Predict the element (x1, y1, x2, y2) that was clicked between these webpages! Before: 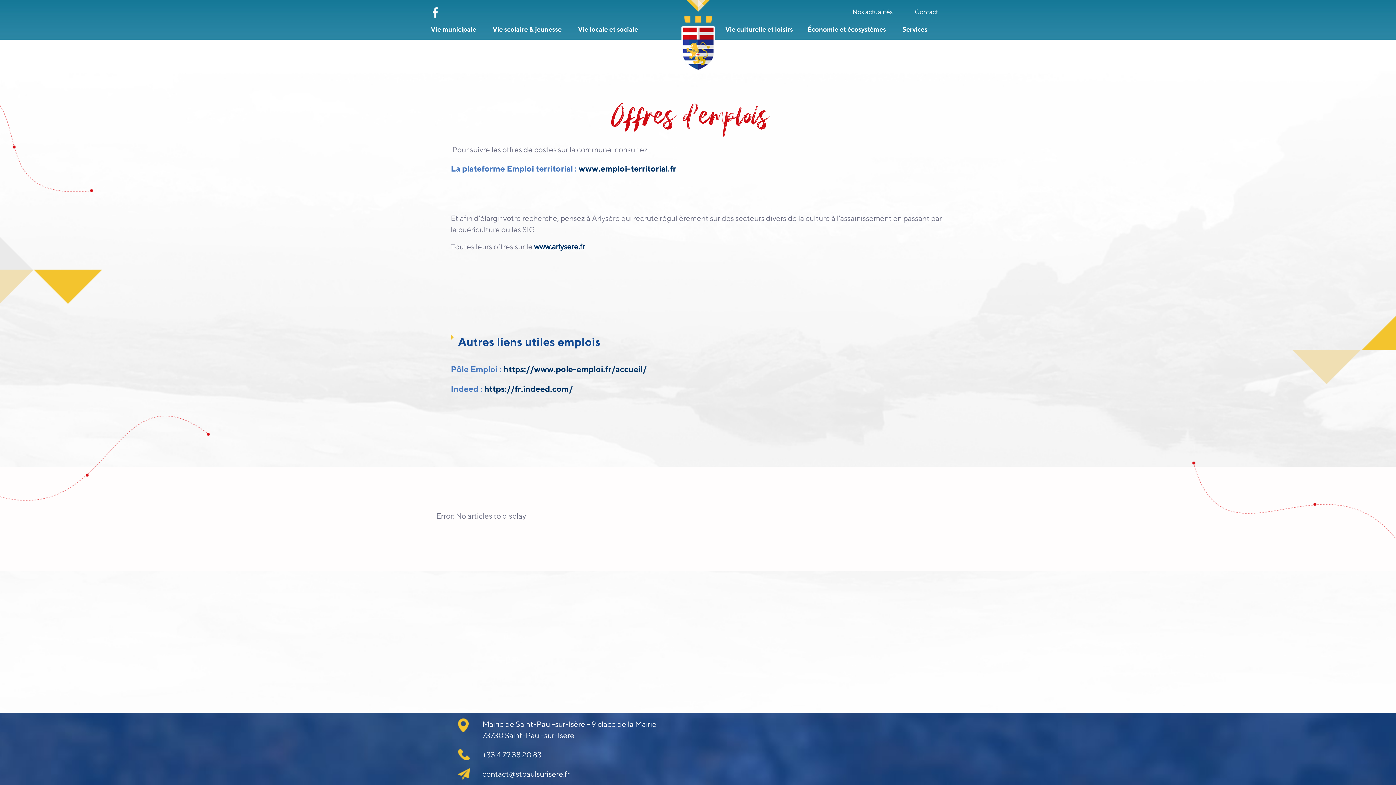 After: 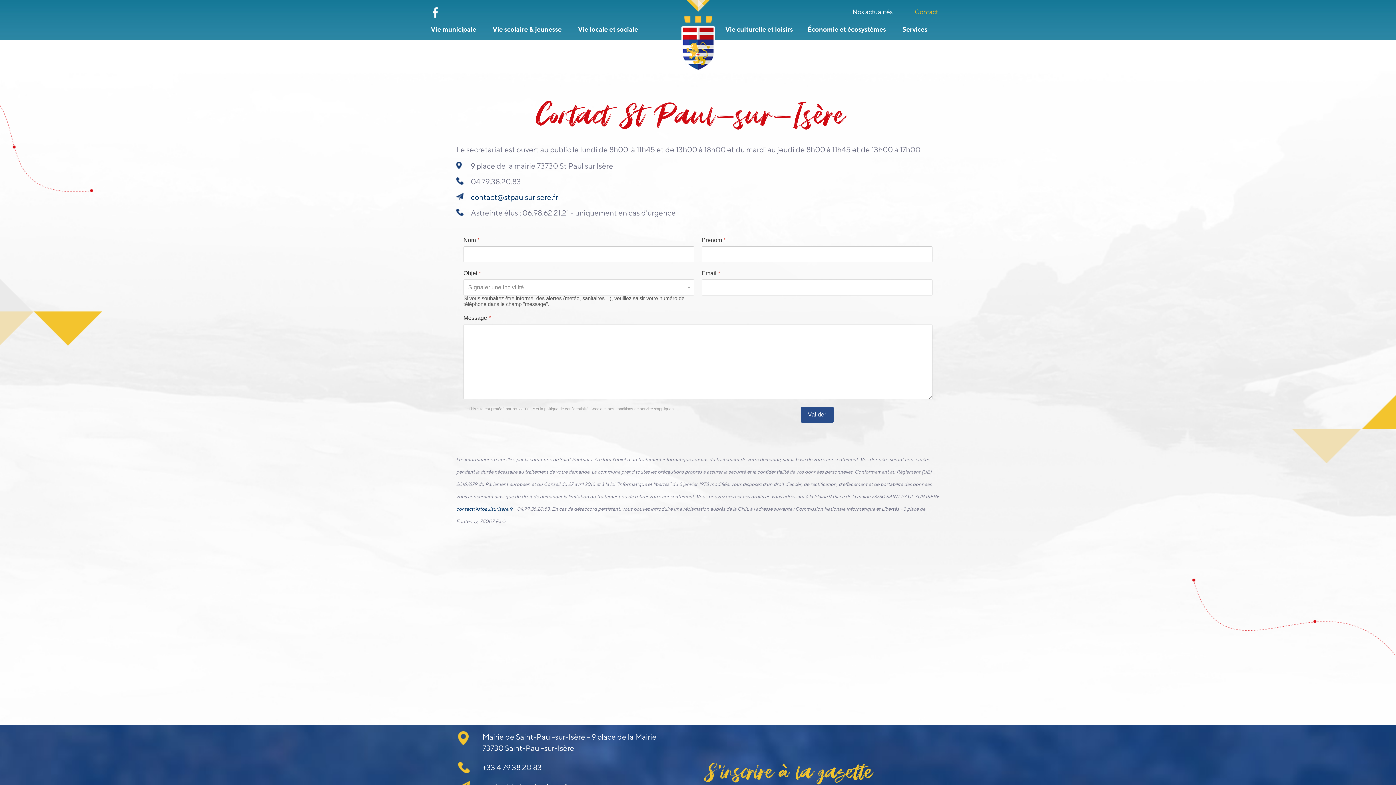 Action: bbox: (914, 7, 938, 16) label: Contact